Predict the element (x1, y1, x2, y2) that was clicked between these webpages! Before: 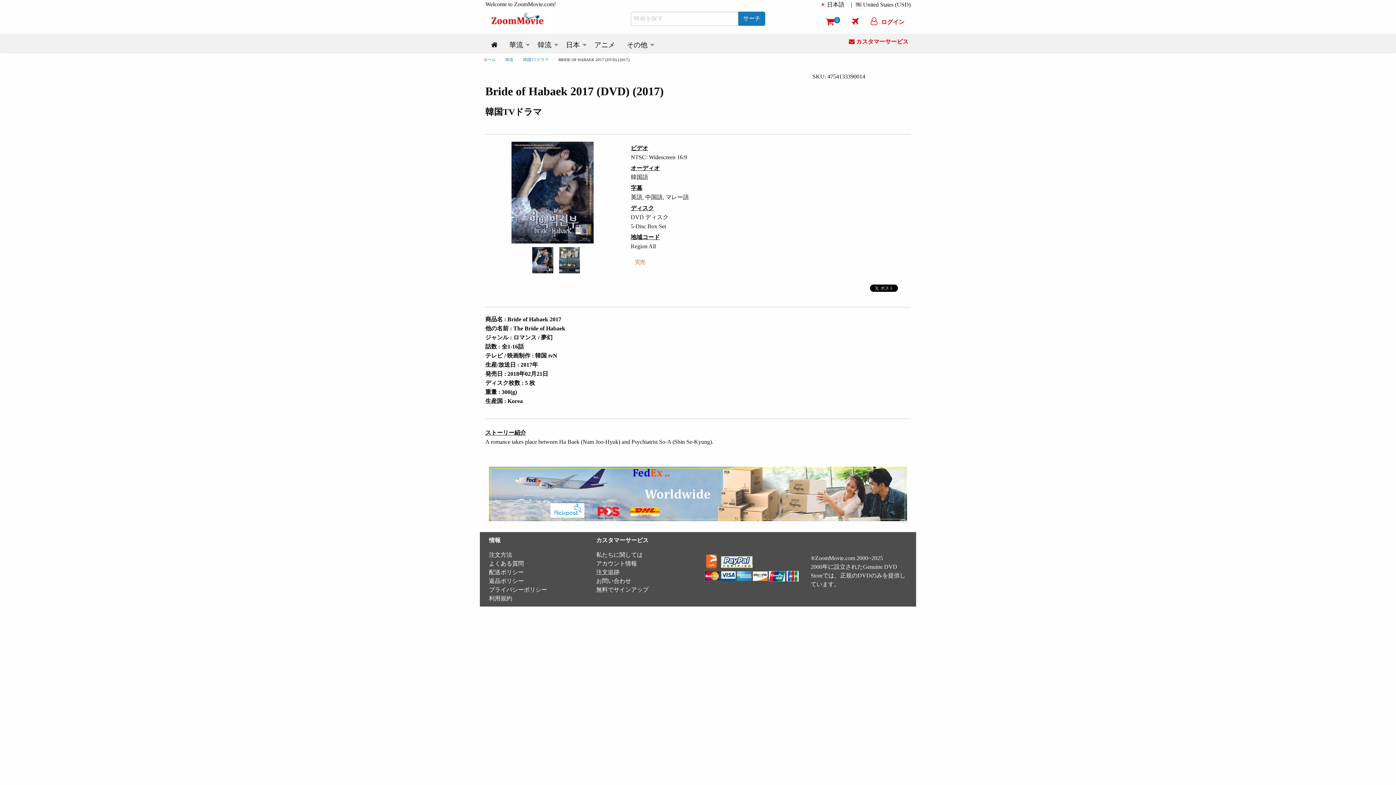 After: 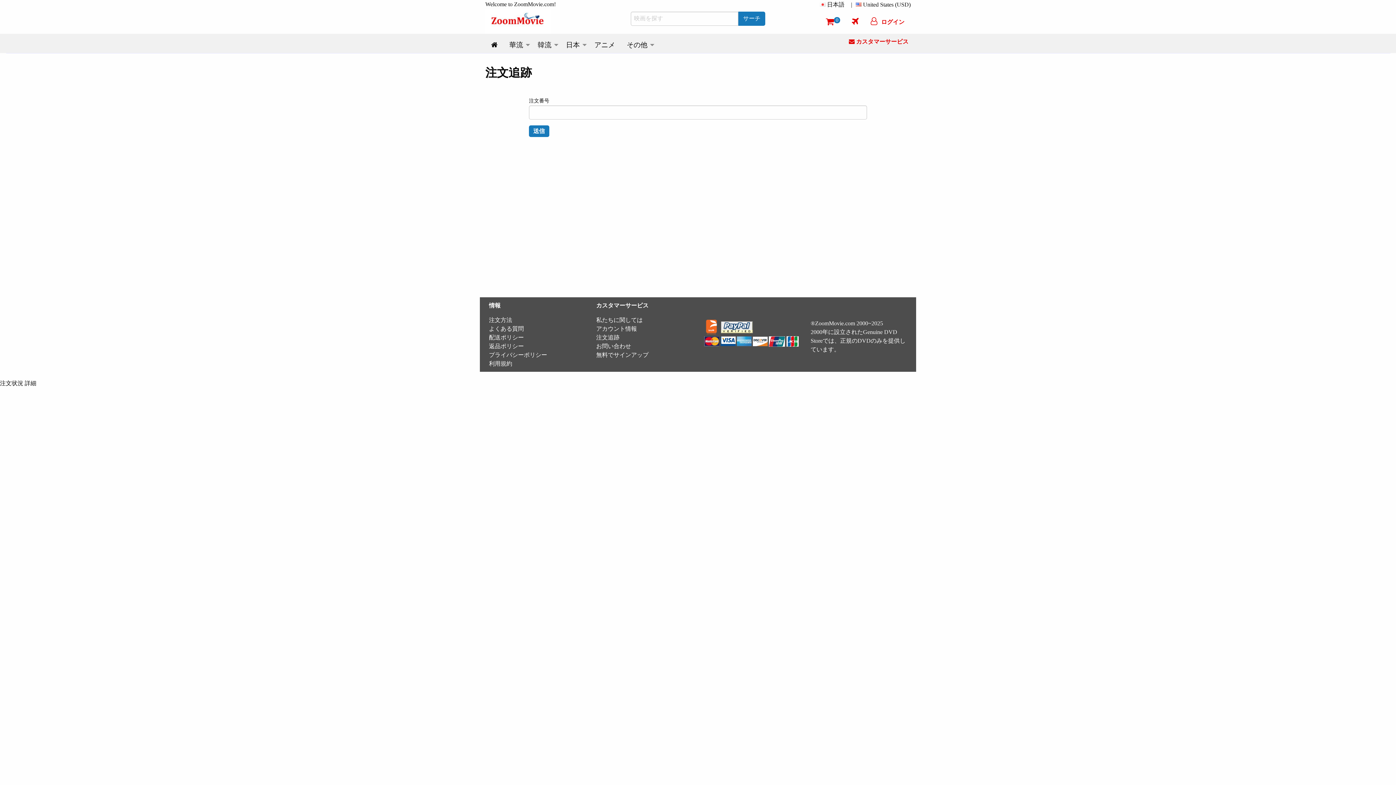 Action: label: 注文追跡 bbox: (596, 569, 619, 575)